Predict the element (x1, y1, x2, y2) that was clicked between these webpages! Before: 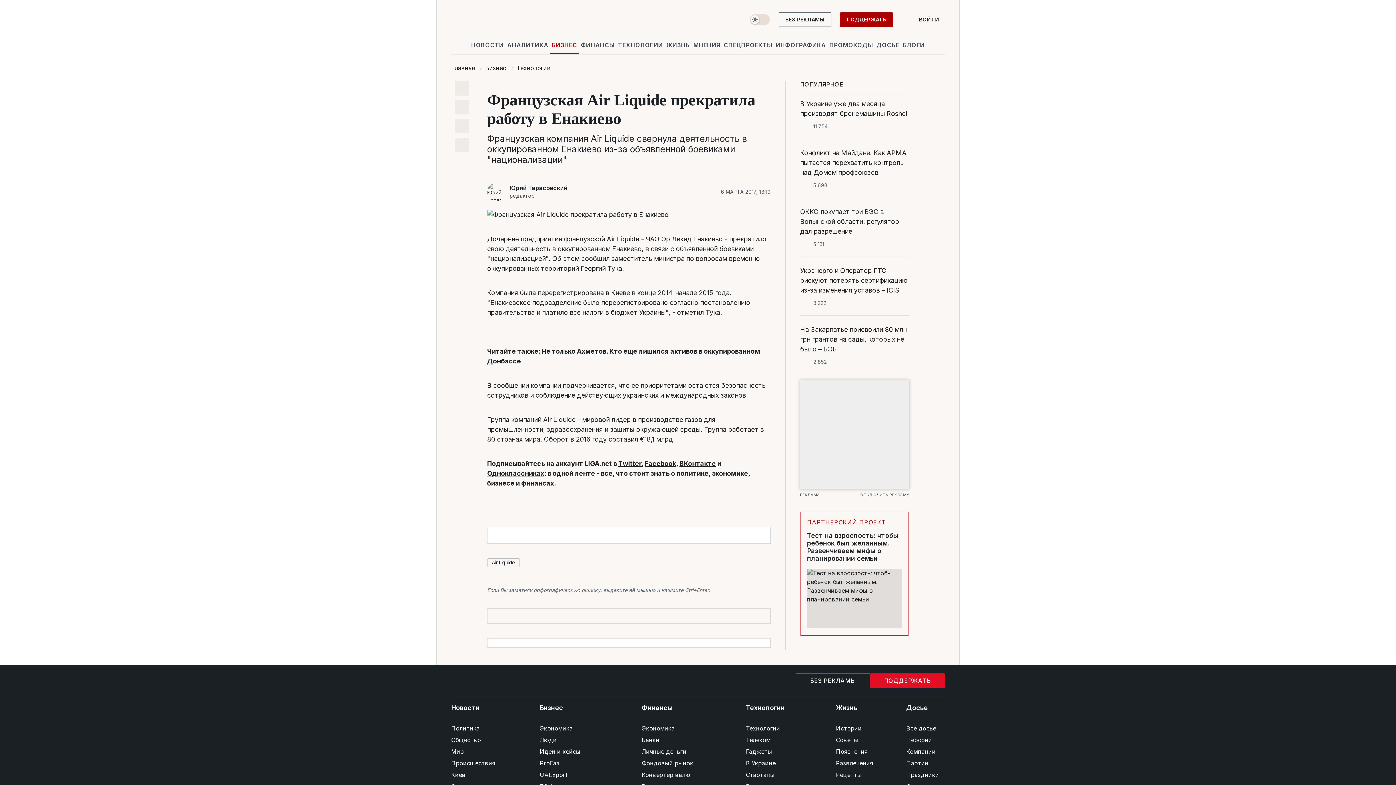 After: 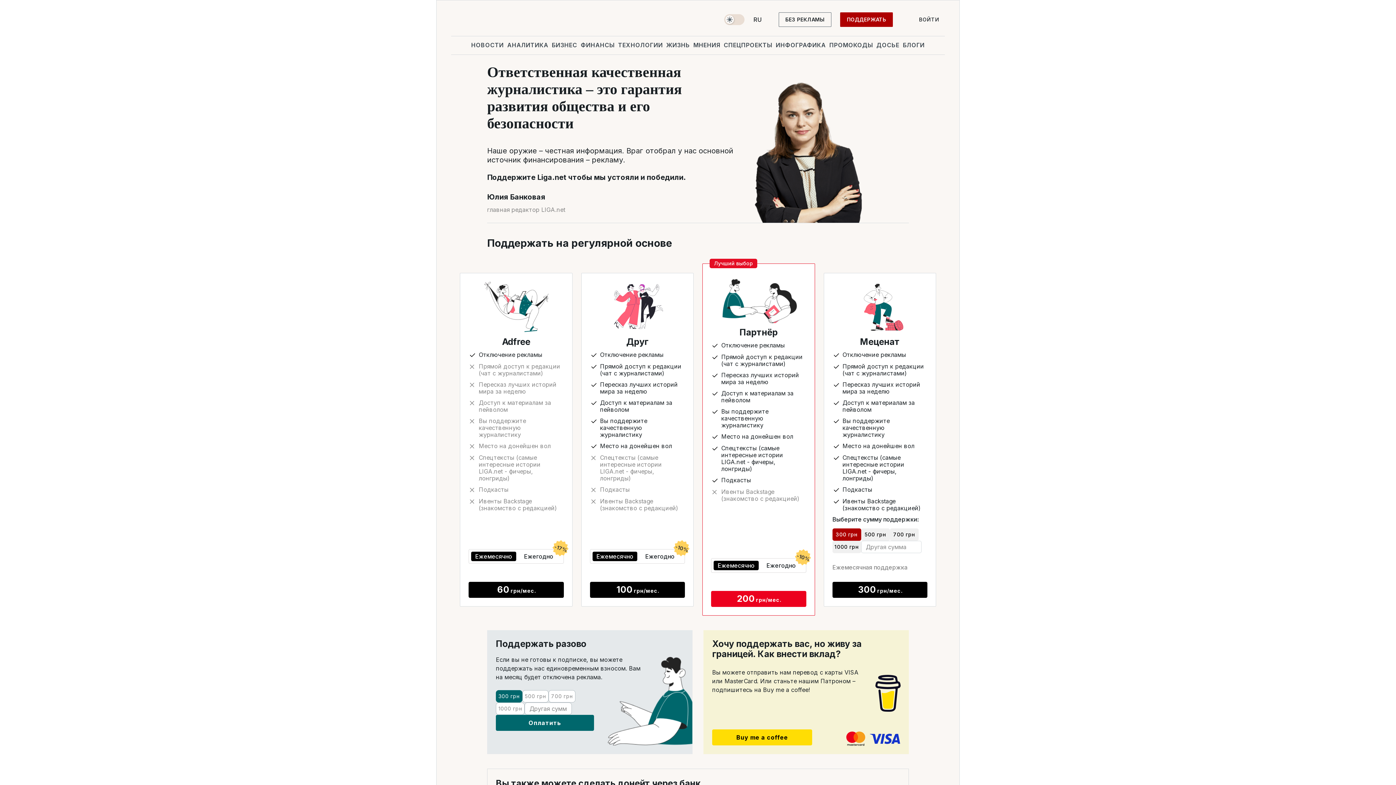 Action: label: ПОДДЕРЖАТЬ bbox: (840, 12, 893, 26)